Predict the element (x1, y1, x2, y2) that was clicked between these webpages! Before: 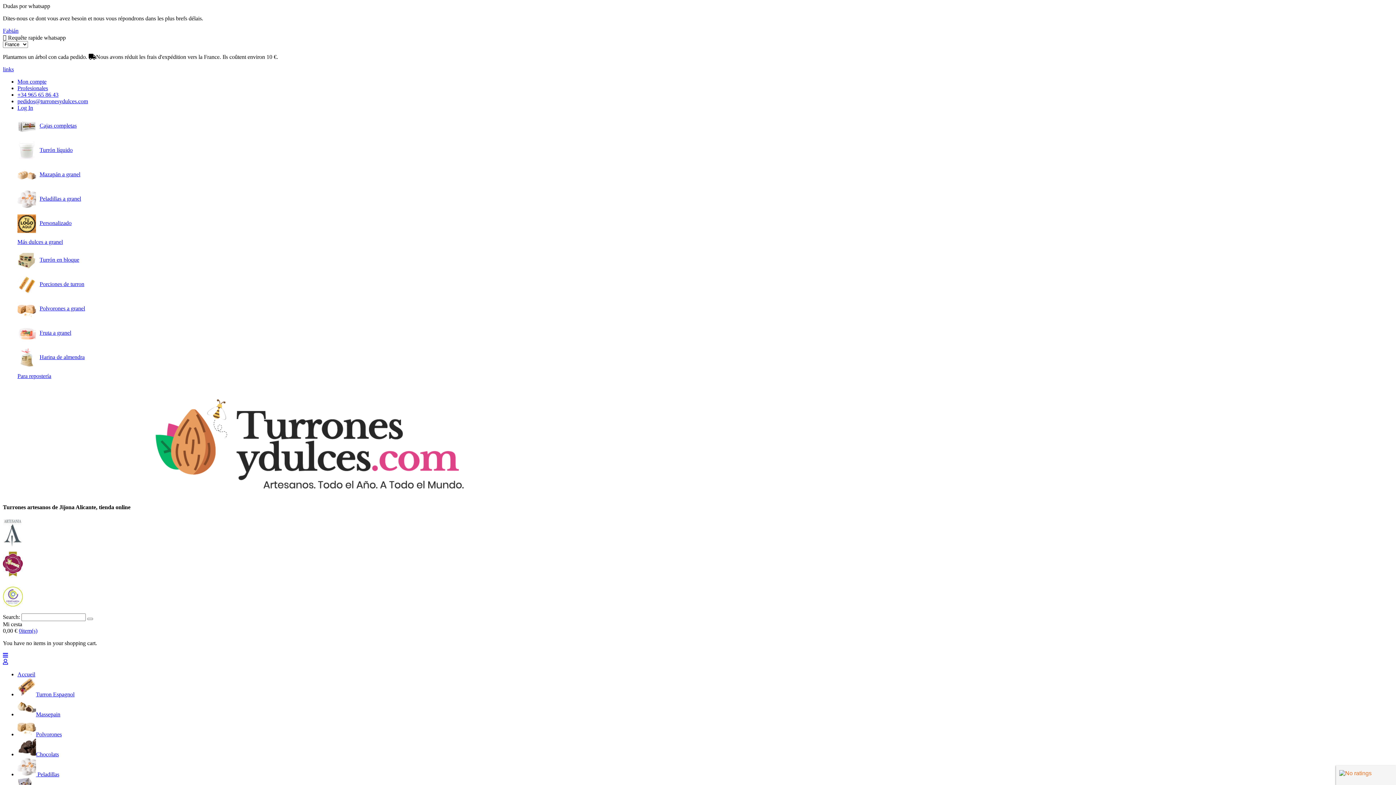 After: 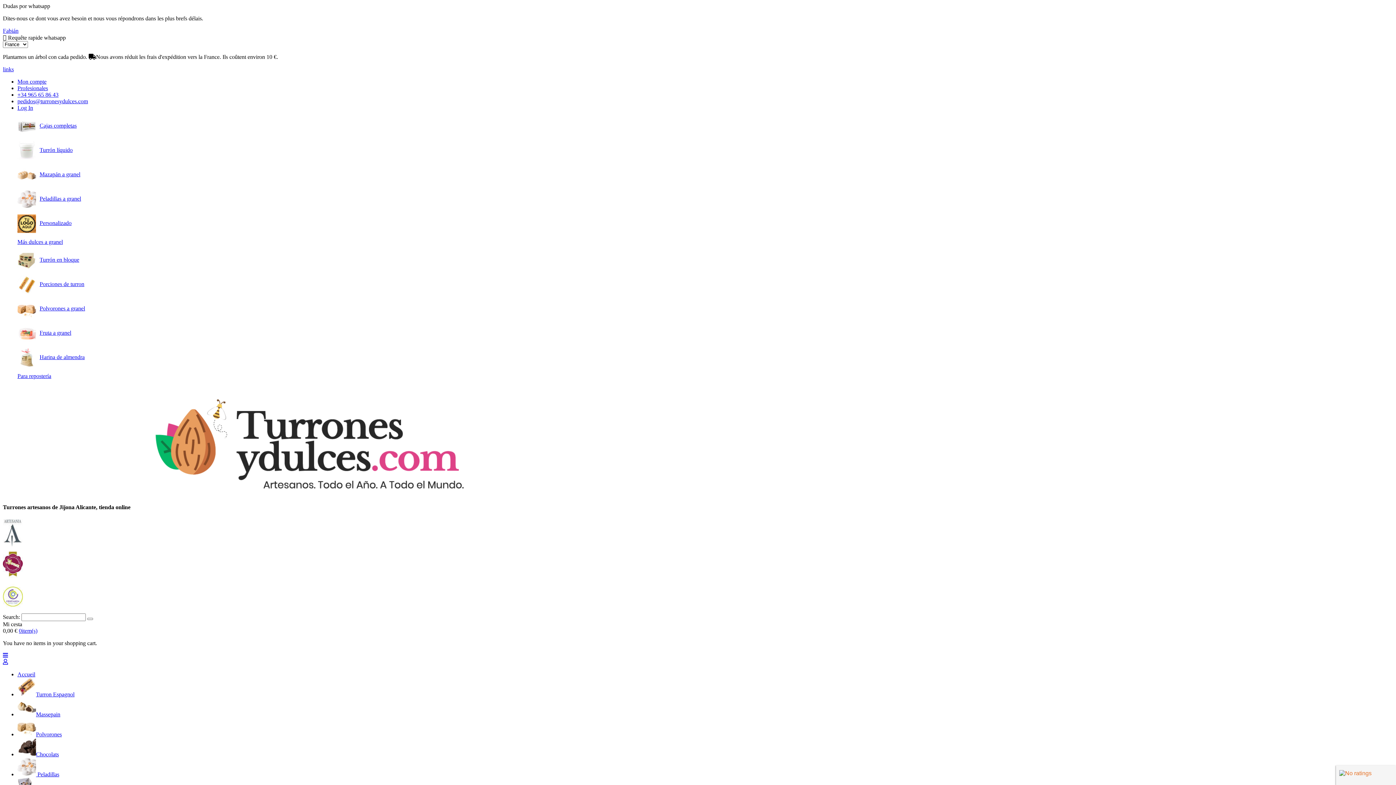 Action: bbox: (2, 27, 1393, 34) label: Fabián